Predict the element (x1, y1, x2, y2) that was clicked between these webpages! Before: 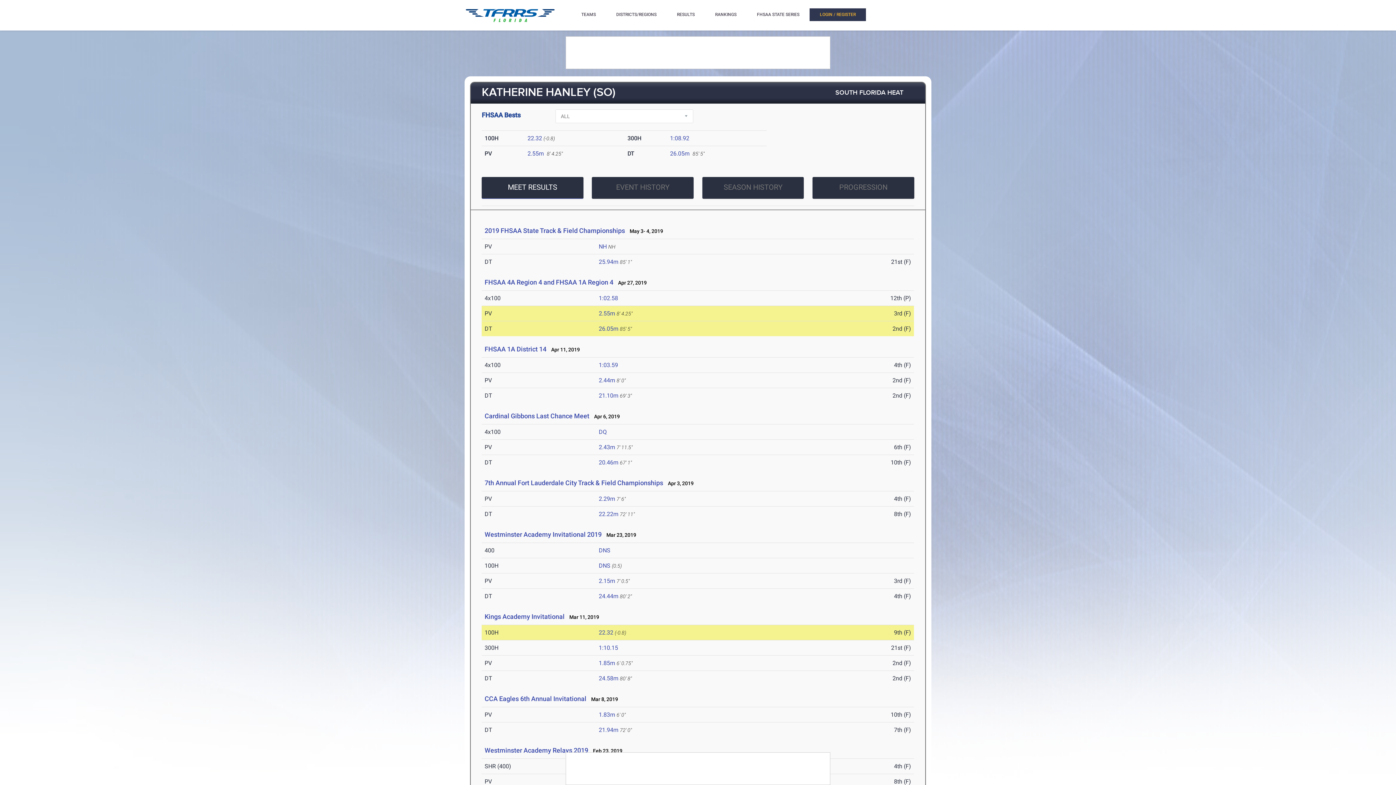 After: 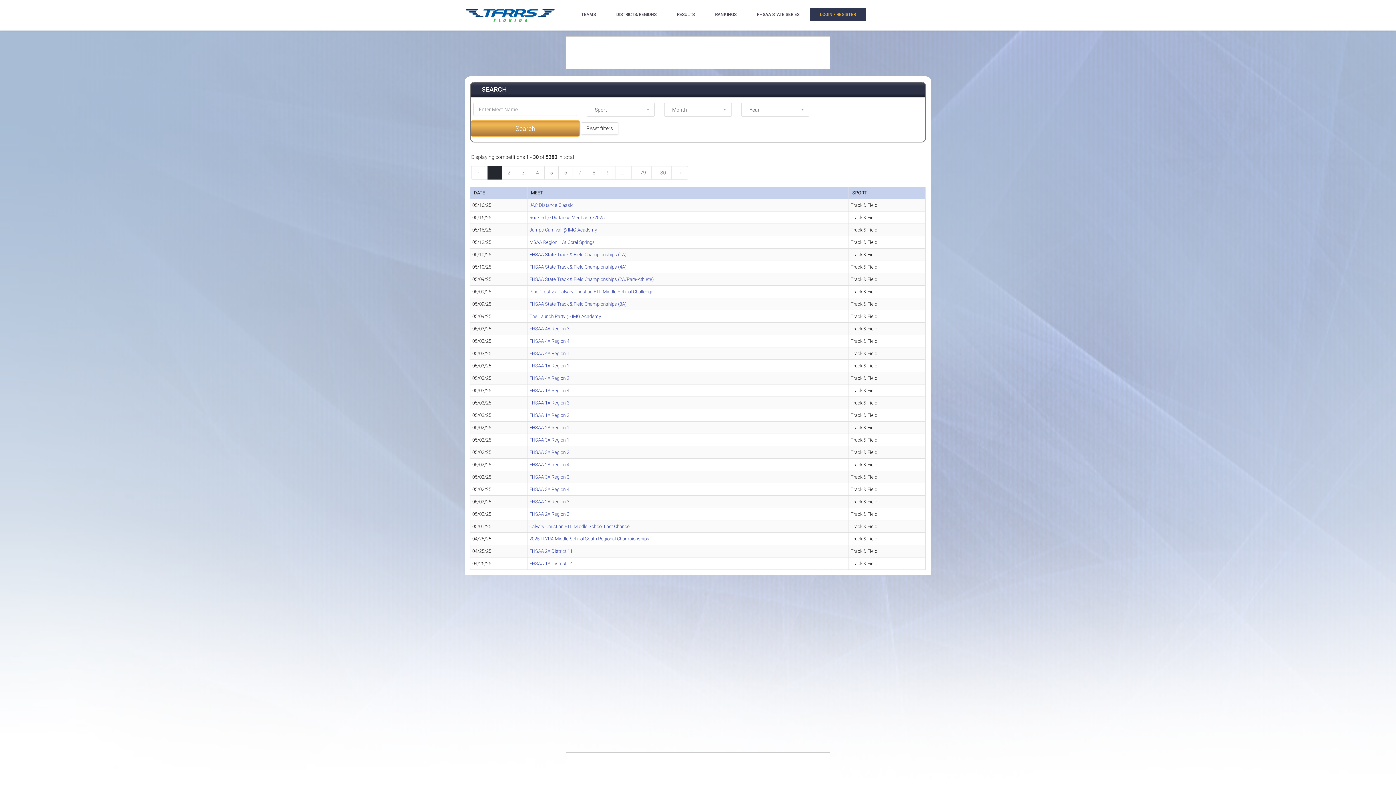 Action: bbox: (666, 8, 705, 21) label: RESULTS